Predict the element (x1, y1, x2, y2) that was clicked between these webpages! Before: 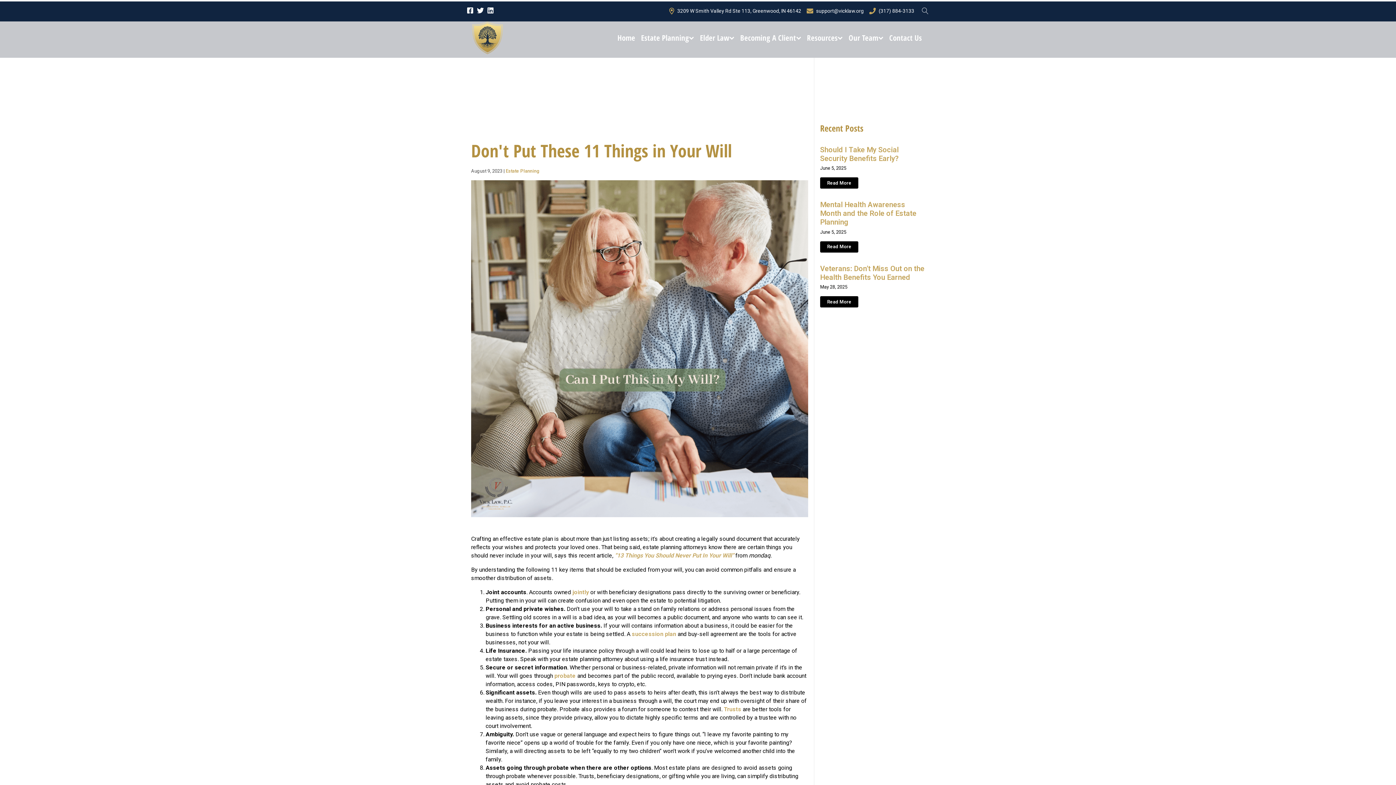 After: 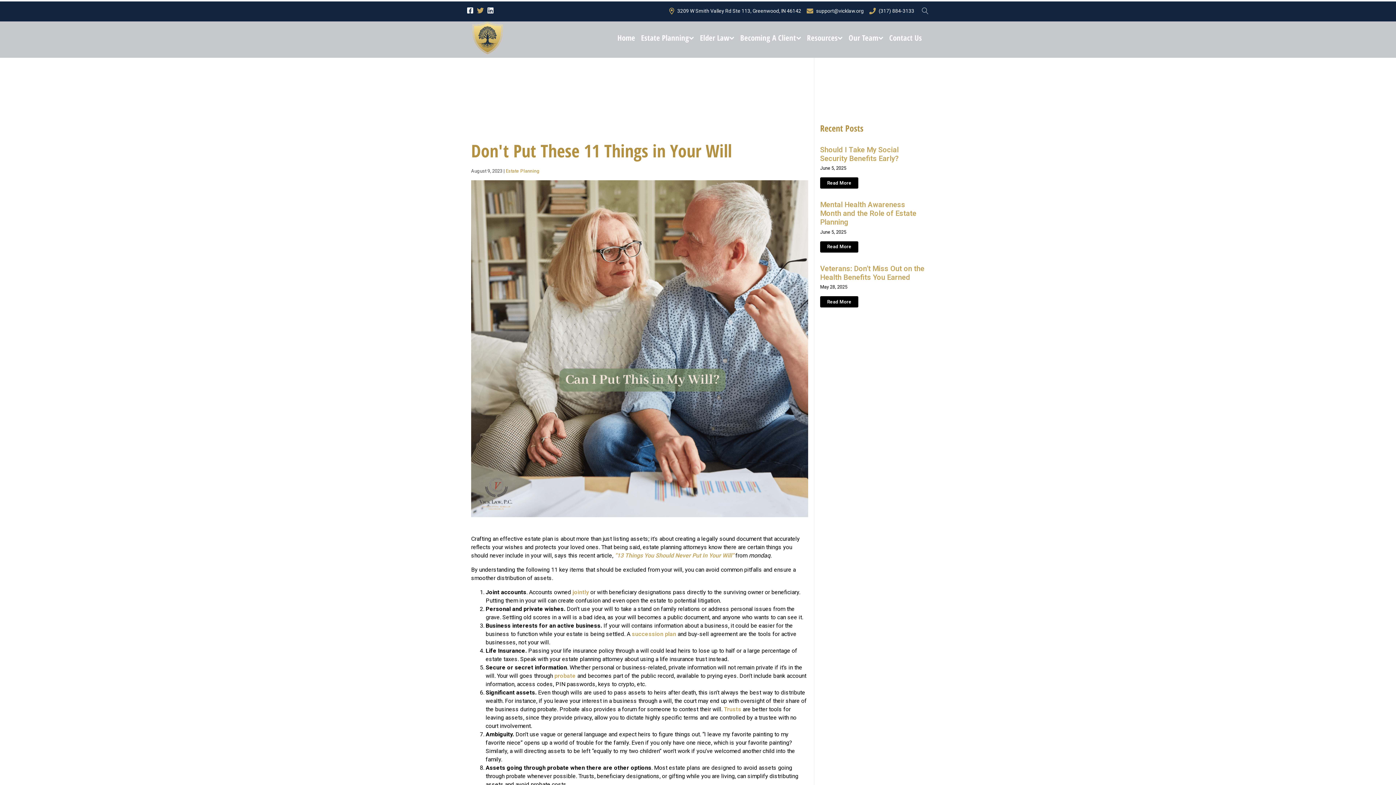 Action: bbox: (475, 4, 485, 16)